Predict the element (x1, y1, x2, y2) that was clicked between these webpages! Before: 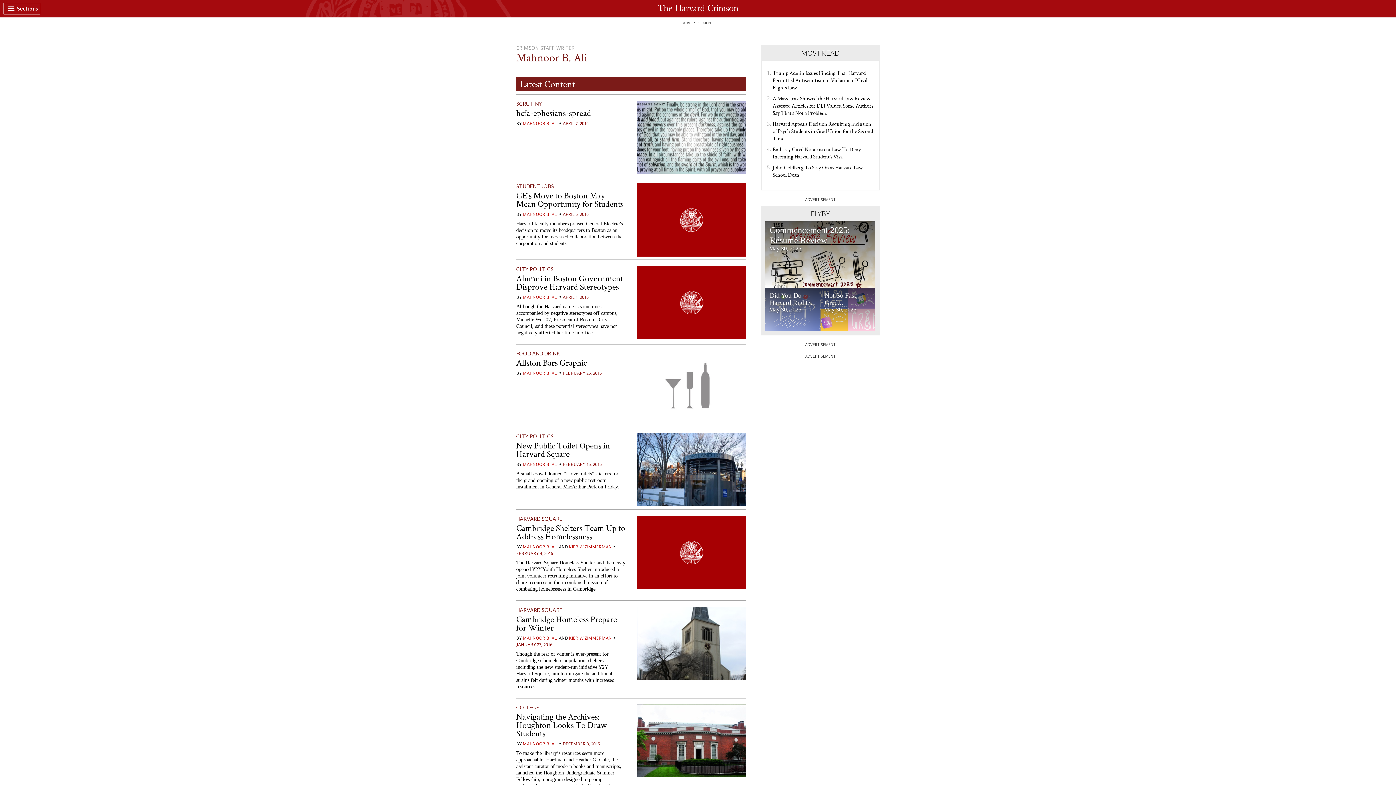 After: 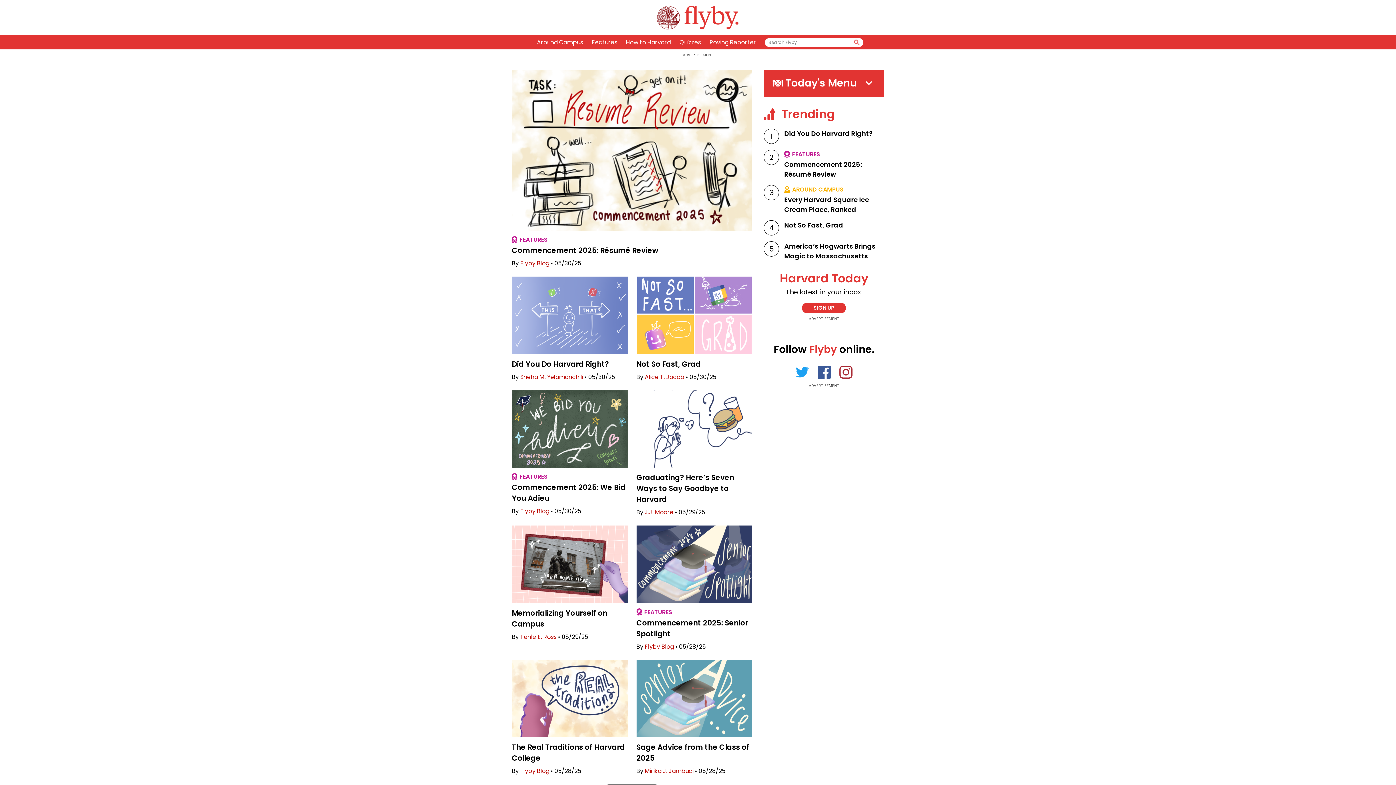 Action: bbox: (810, 209, 830, 217) label: FLYBY